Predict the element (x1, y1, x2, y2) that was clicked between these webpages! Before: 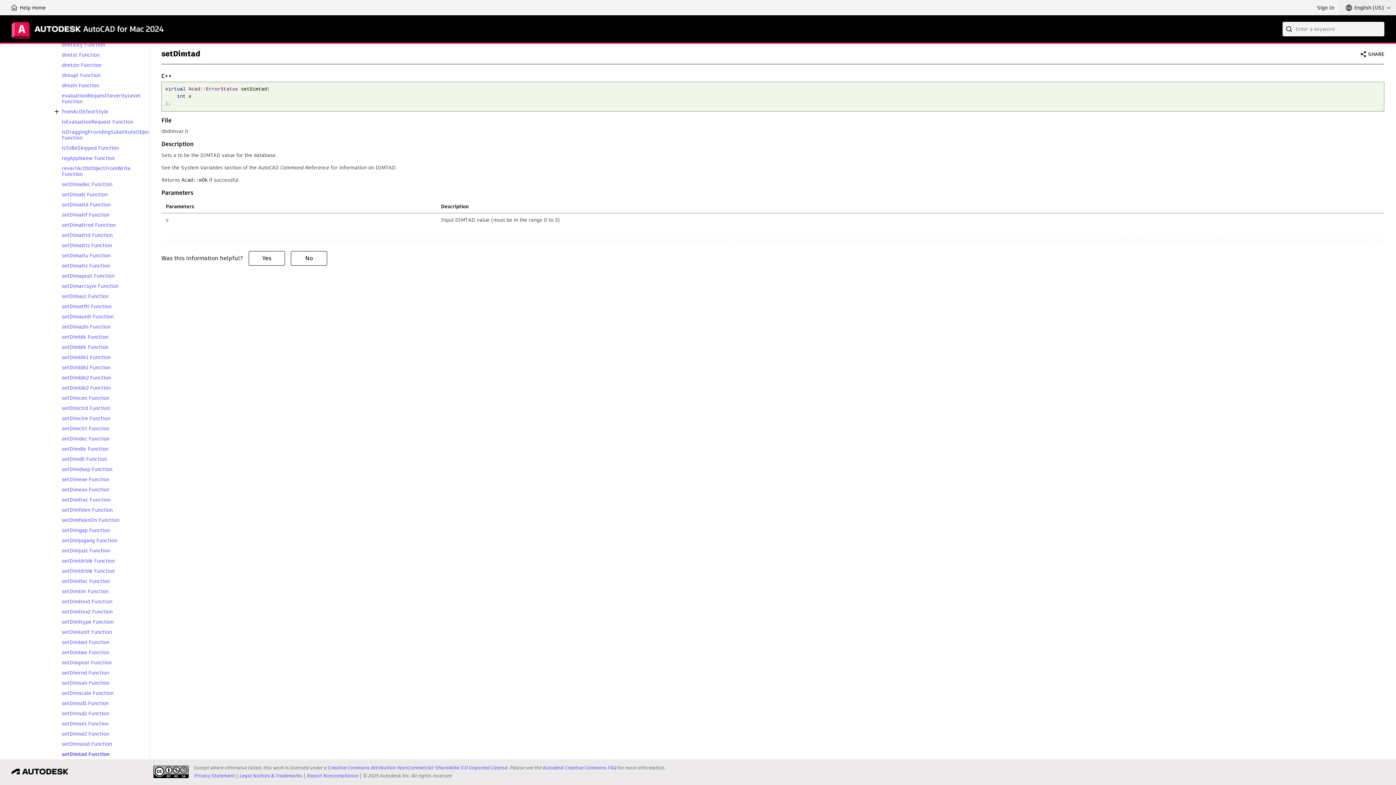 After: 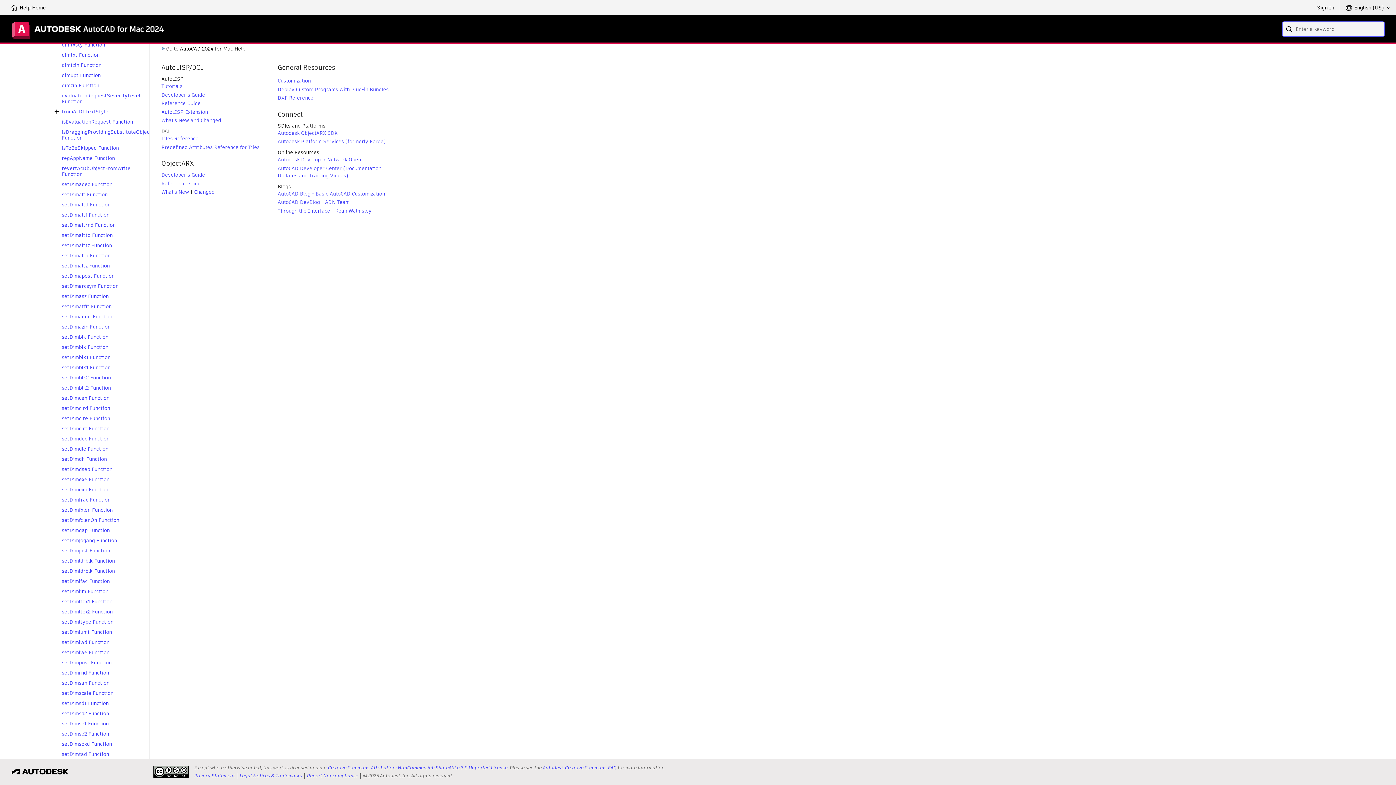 Action: bbox: (11, 18, 163, 38)